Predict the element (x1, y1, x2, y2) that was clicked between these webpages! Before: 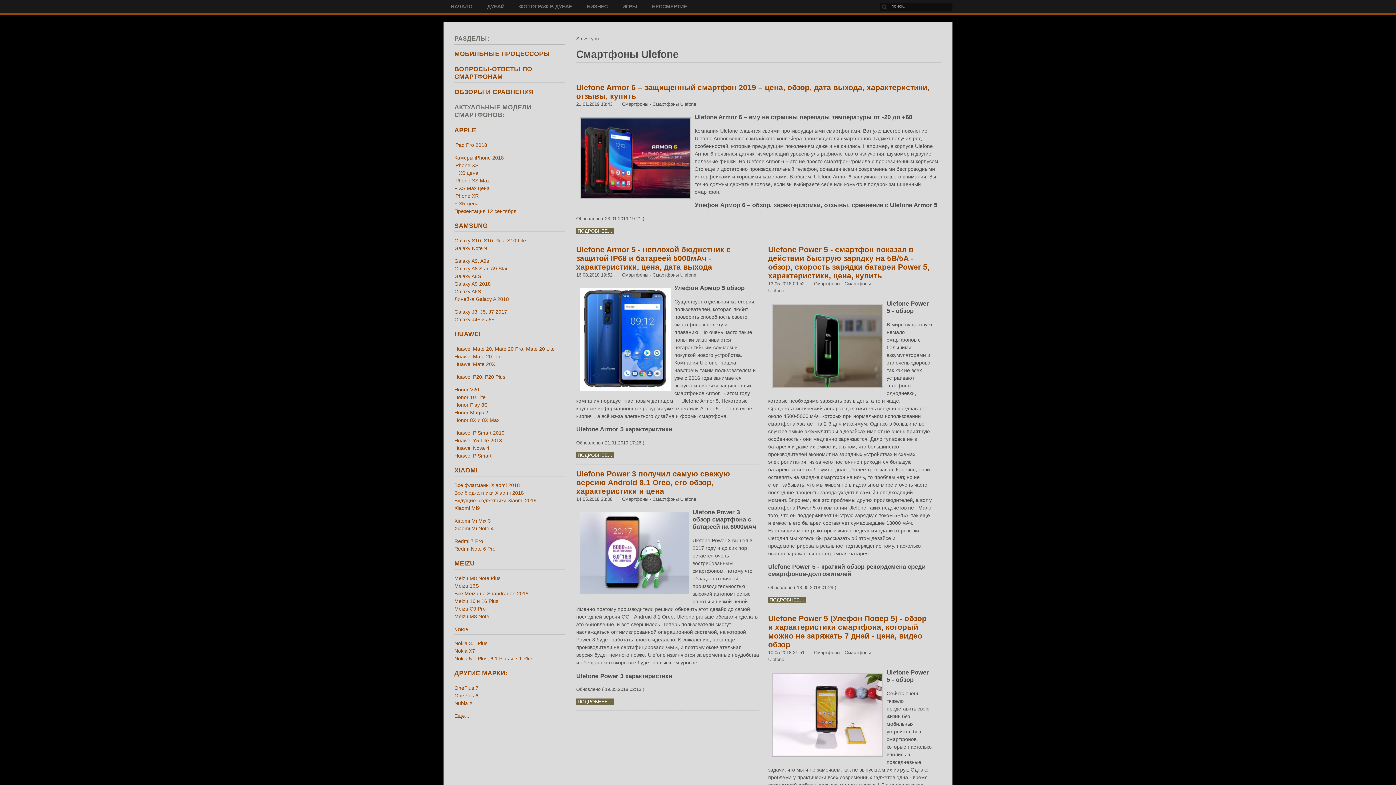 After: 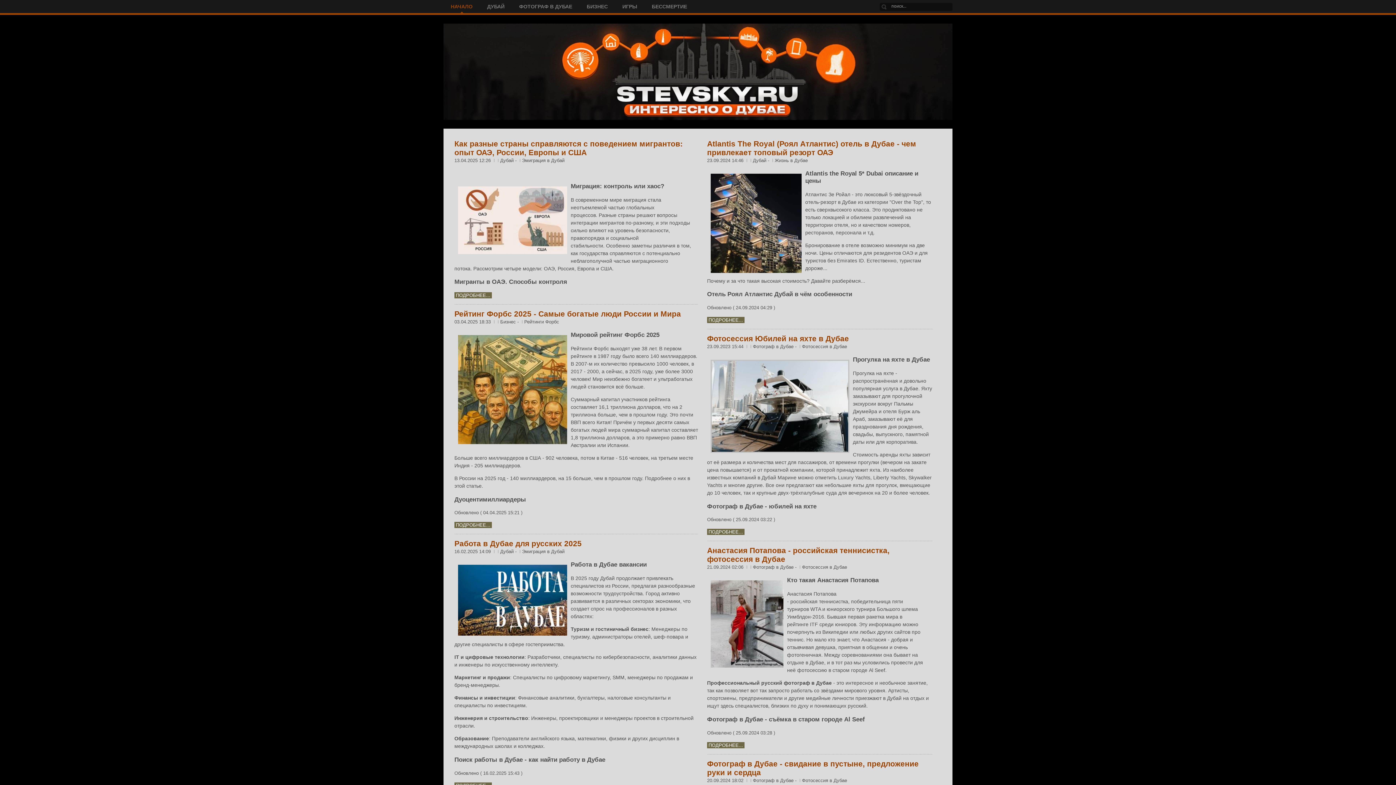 Action: bbox: (615, 0, 644, 13) label: ИГРЫ